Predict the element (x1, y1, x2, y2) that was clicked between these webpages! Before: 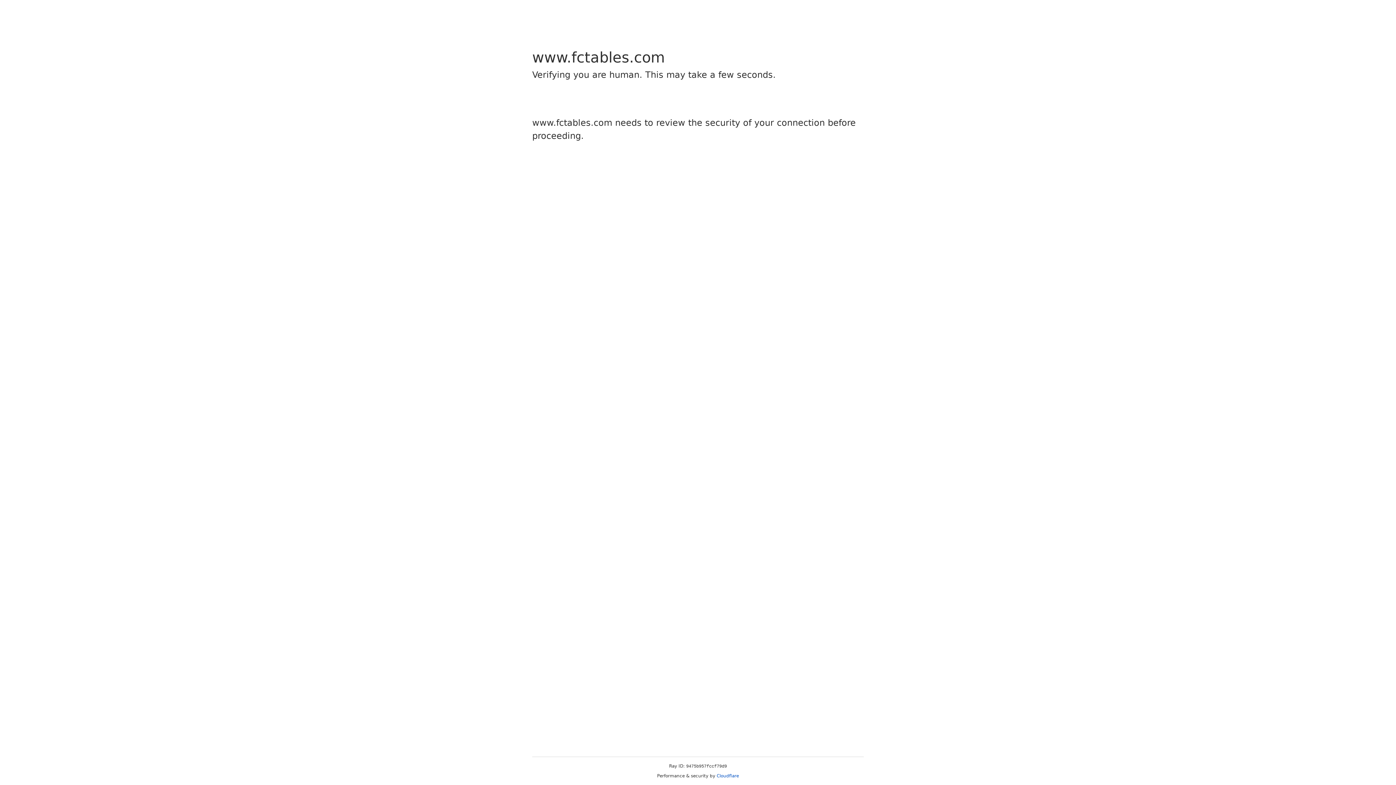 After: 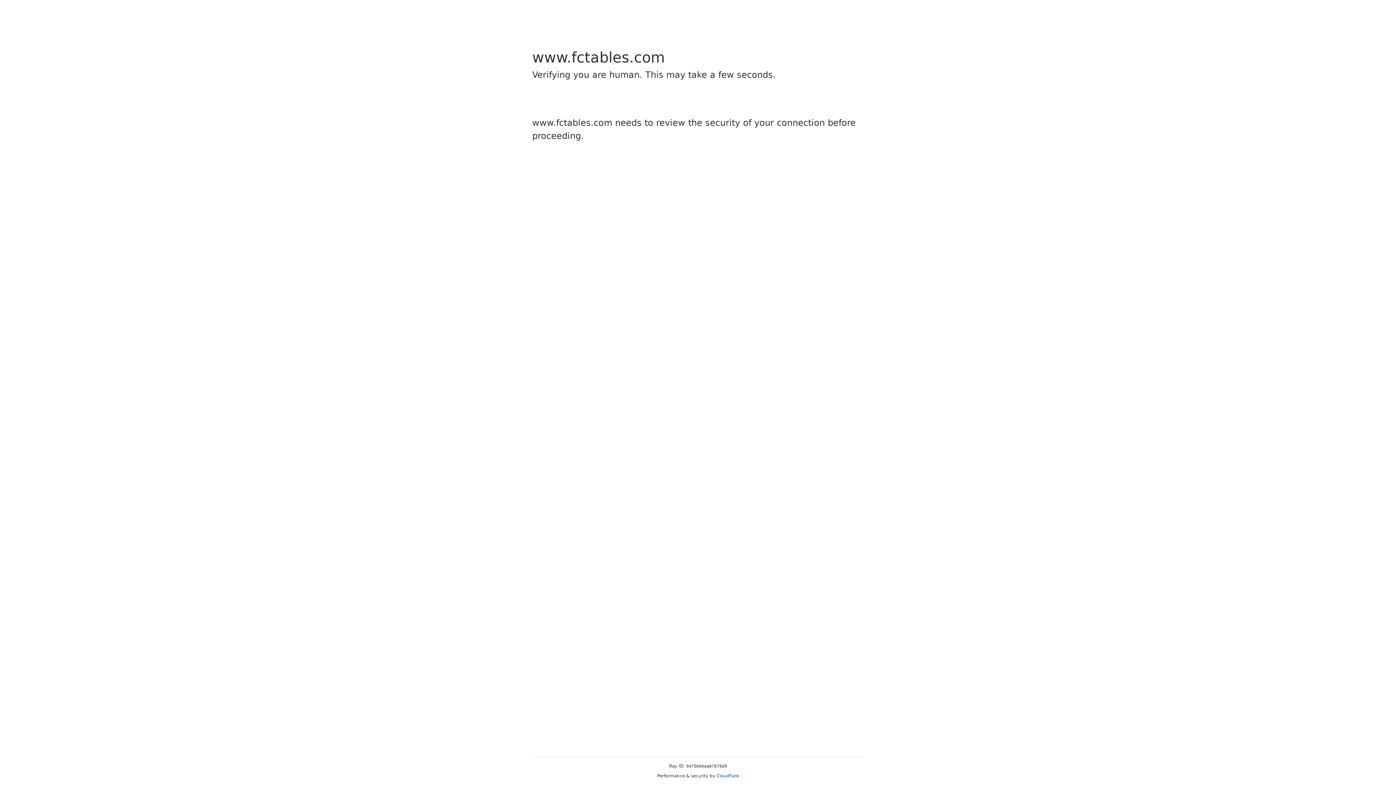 Action: bbox: (716, 773, 739, 778) label: Cloudflare